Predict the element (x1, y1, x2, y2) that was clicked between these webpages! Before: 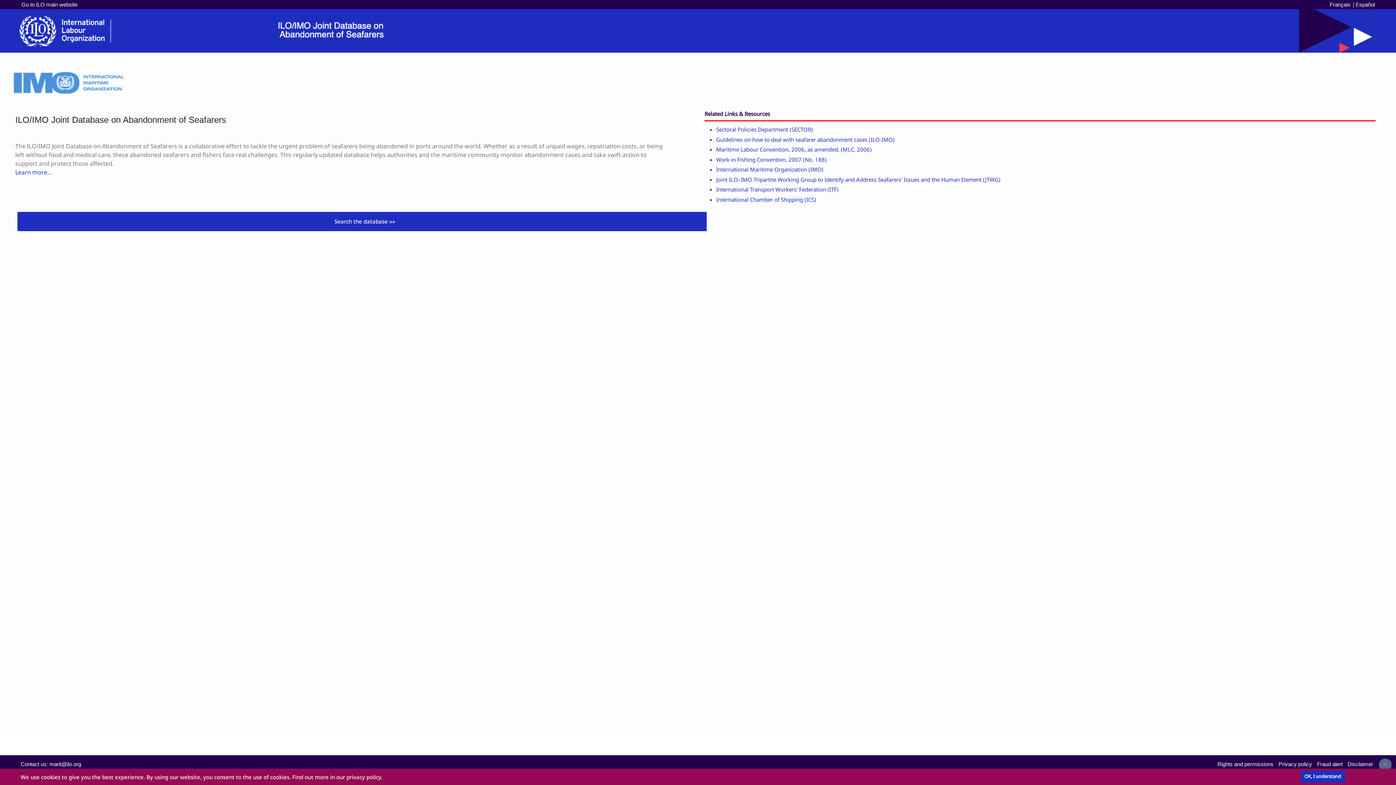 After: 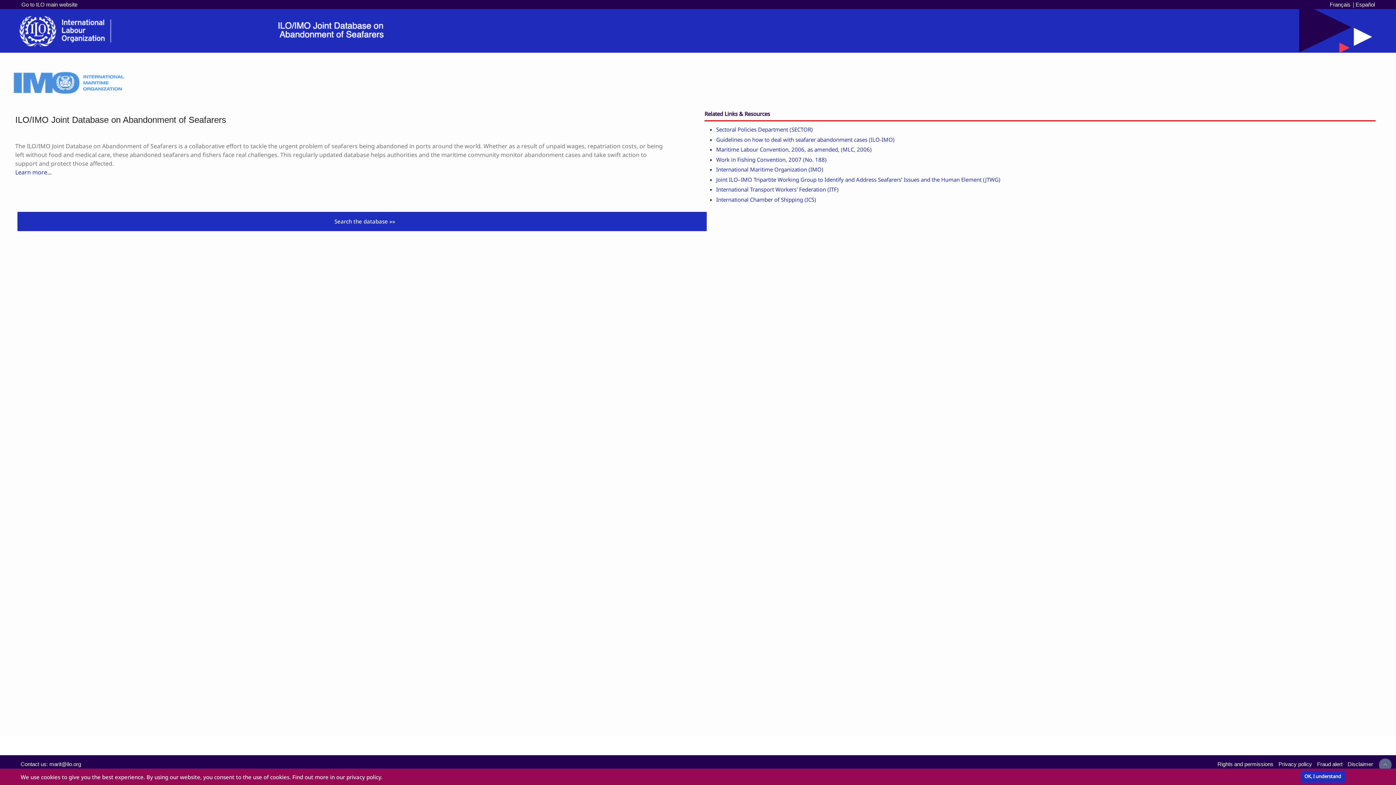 Action: label: International Transport Workers' Federation (ITF) bbox: (716, 185, 838, 193)